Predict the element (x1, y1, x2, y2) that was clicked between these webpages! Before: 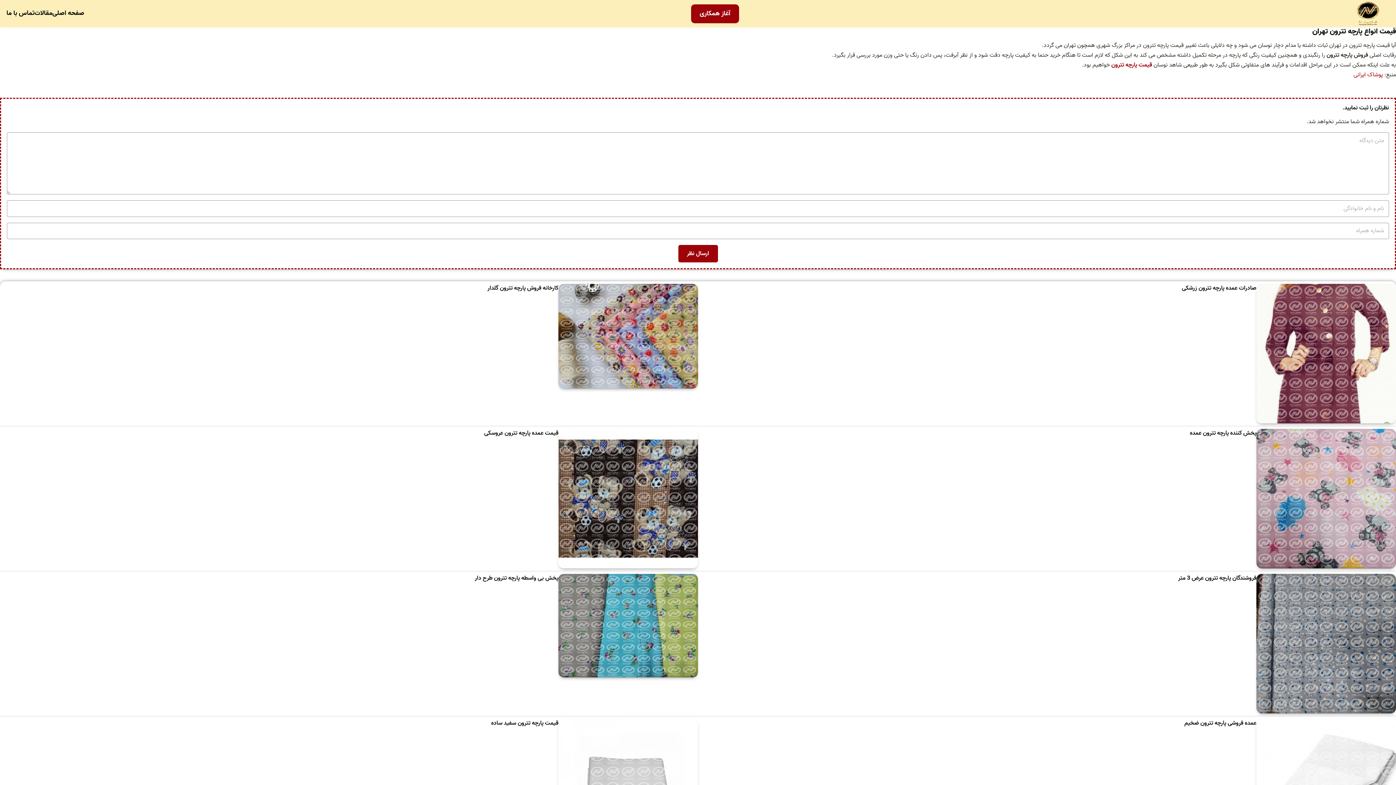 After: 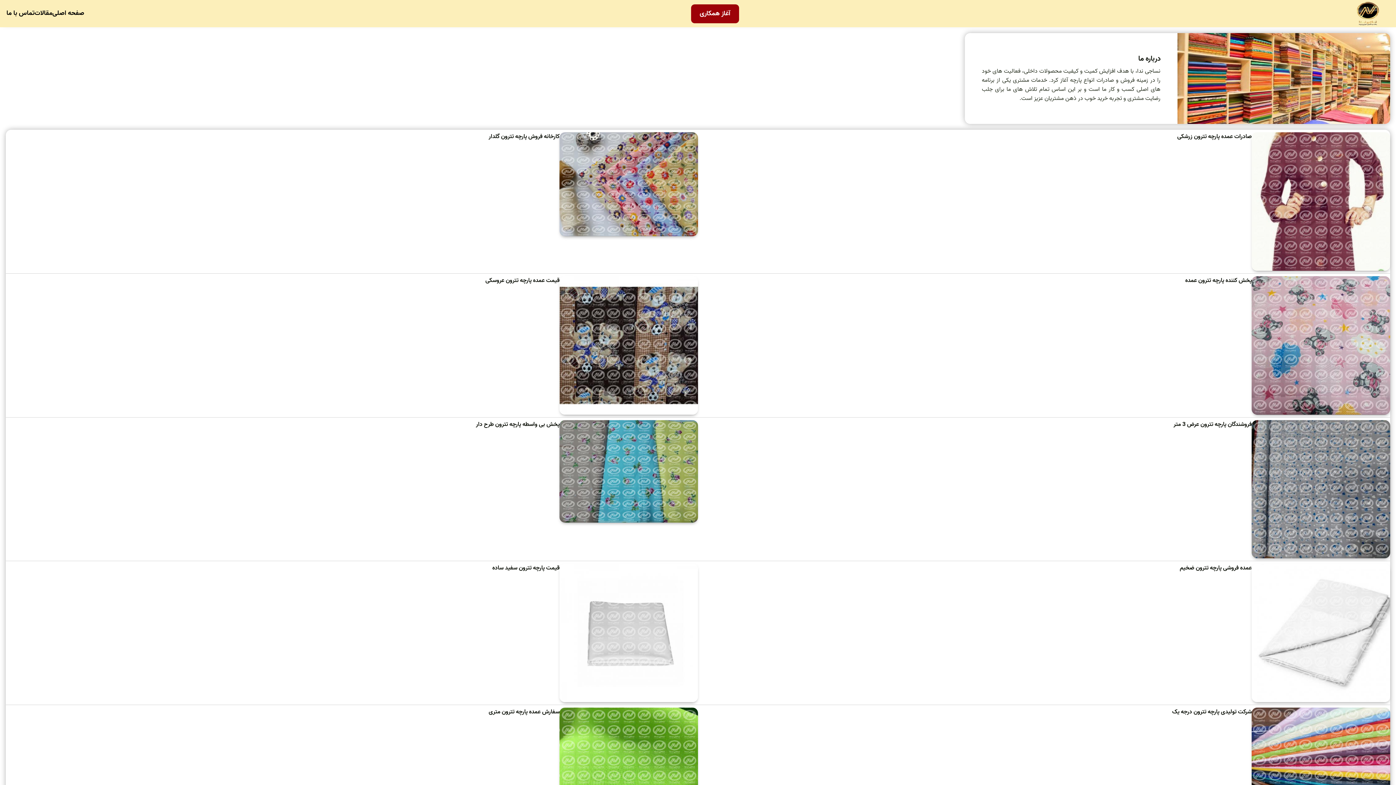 Action: bbox: (1345, 1, 1389, 25)